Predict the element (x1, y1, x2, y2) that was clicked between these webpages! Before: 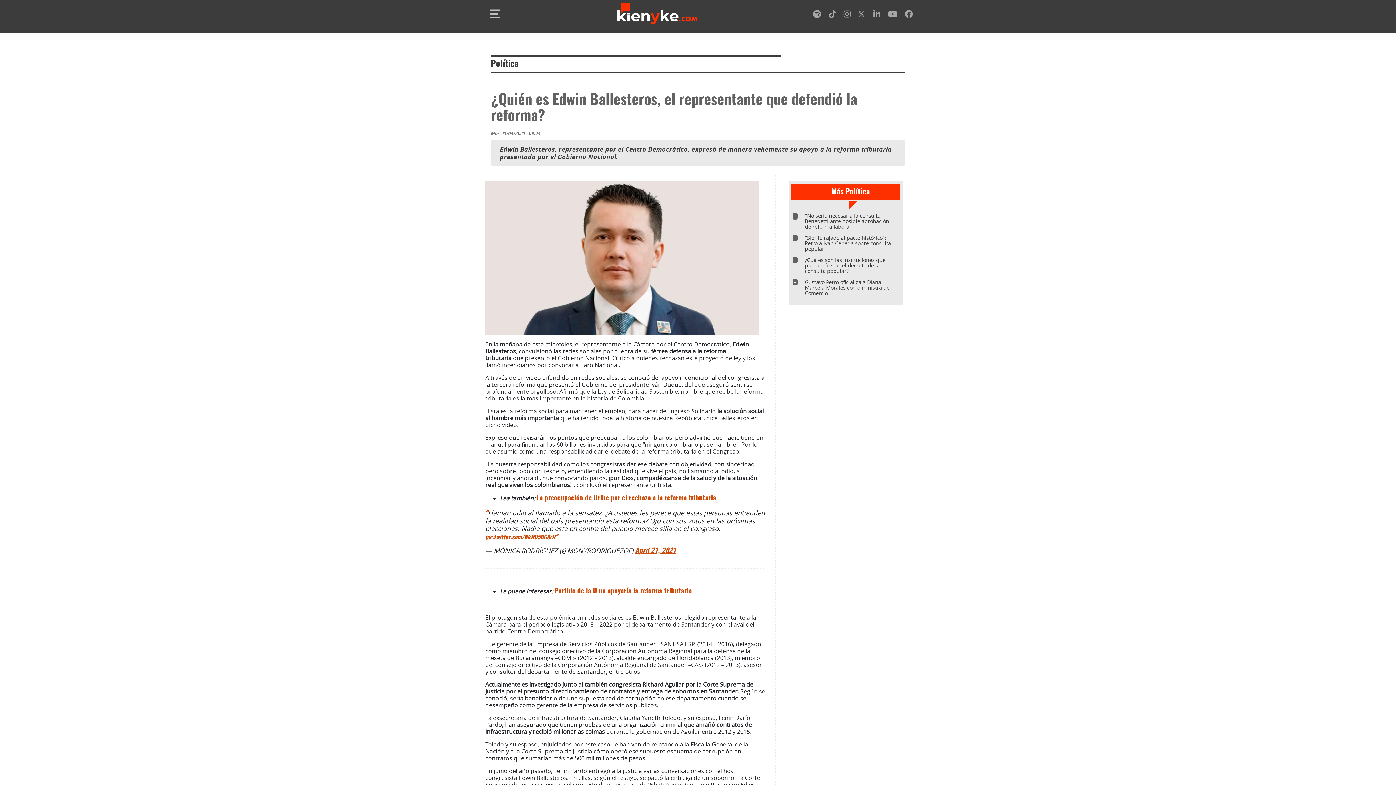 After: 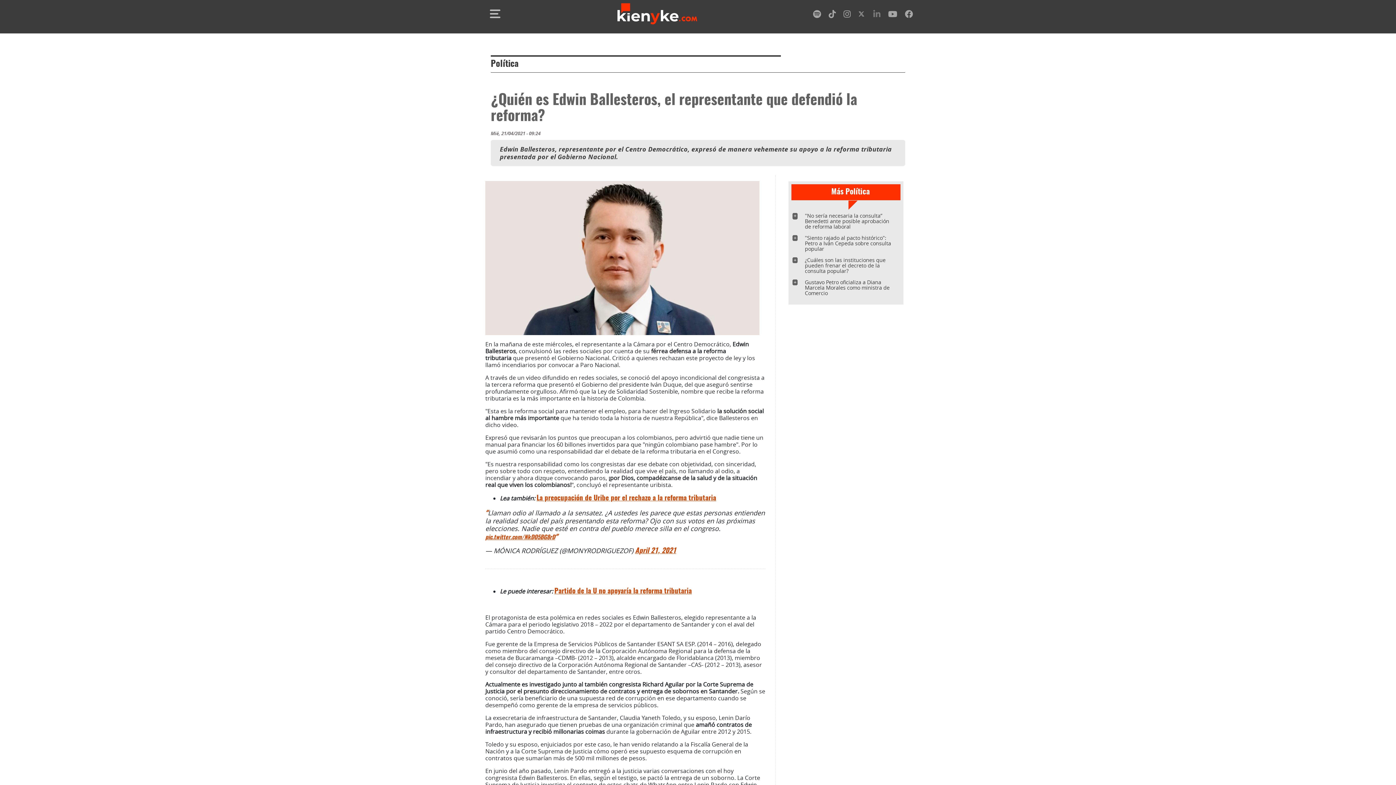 Action: label: linkedin bbox: (873, 12, 880, 18)